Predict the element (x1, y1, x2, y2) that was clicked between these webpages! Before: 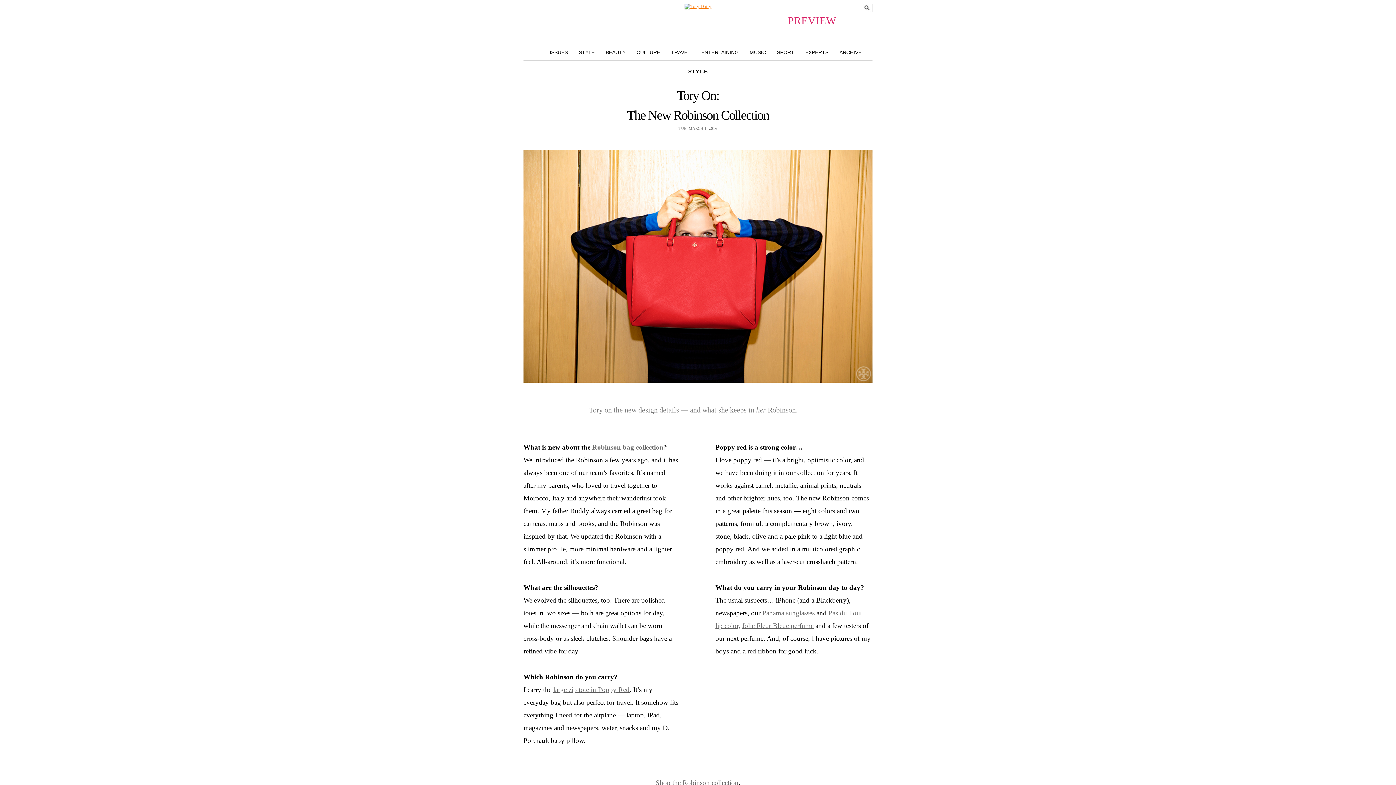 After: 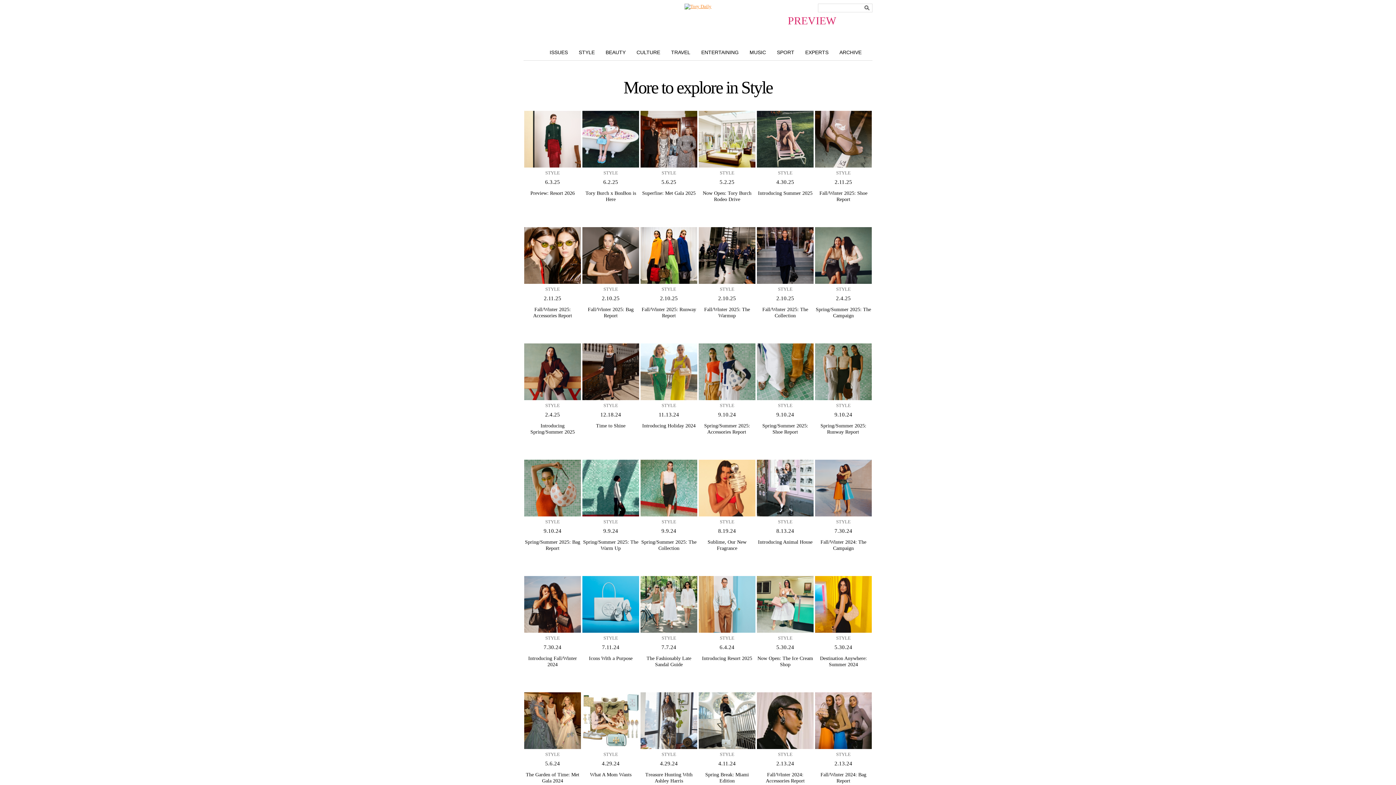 Action: label: STYLE bbox: (688, 68, 708, 74)